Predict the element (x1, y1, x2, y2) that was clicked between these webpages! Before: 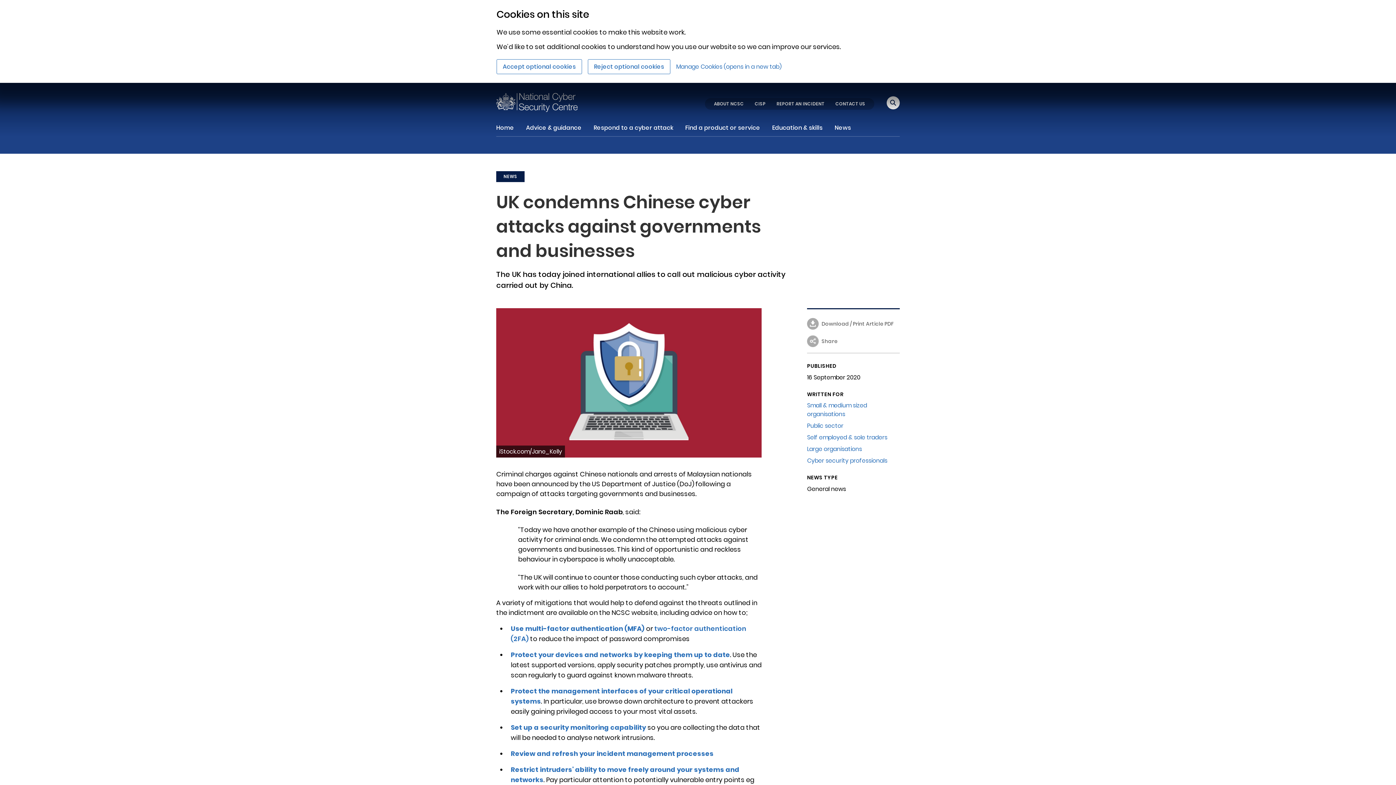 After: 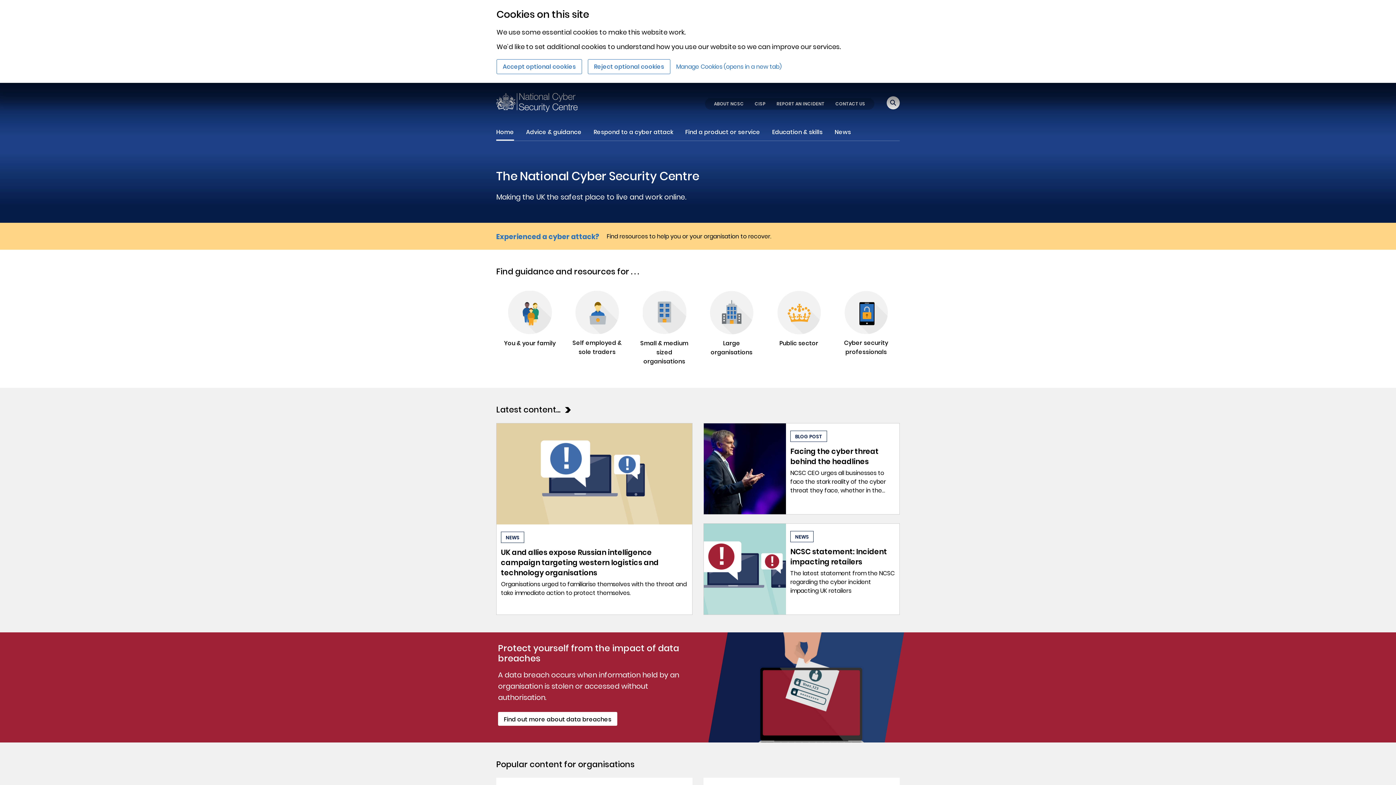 Action: label: Home bbox: (496, 123, 514, 136)